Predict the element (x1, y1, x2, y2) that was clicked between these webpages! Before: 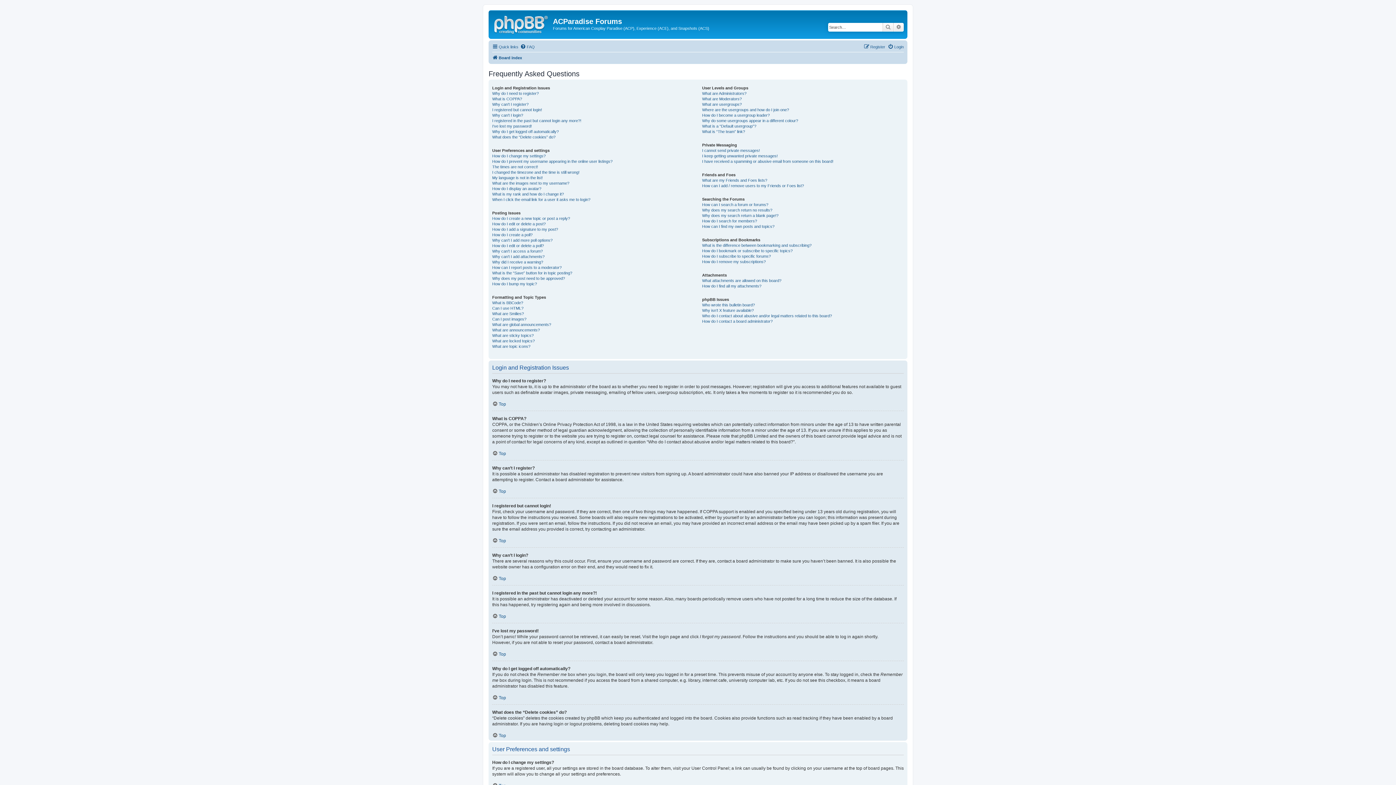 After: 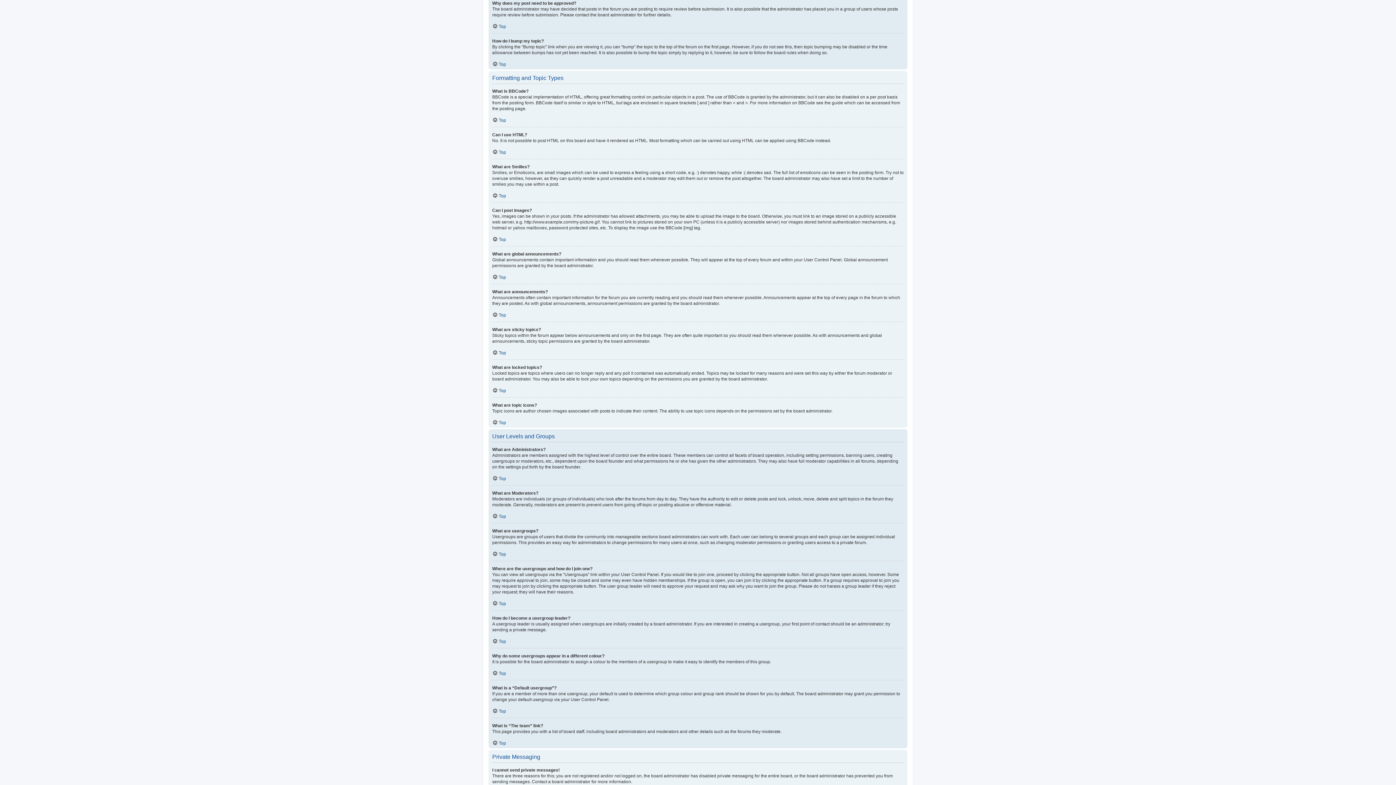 Action: label: Why does my post need to be approved? bbox: (492, 275, 565, 281)